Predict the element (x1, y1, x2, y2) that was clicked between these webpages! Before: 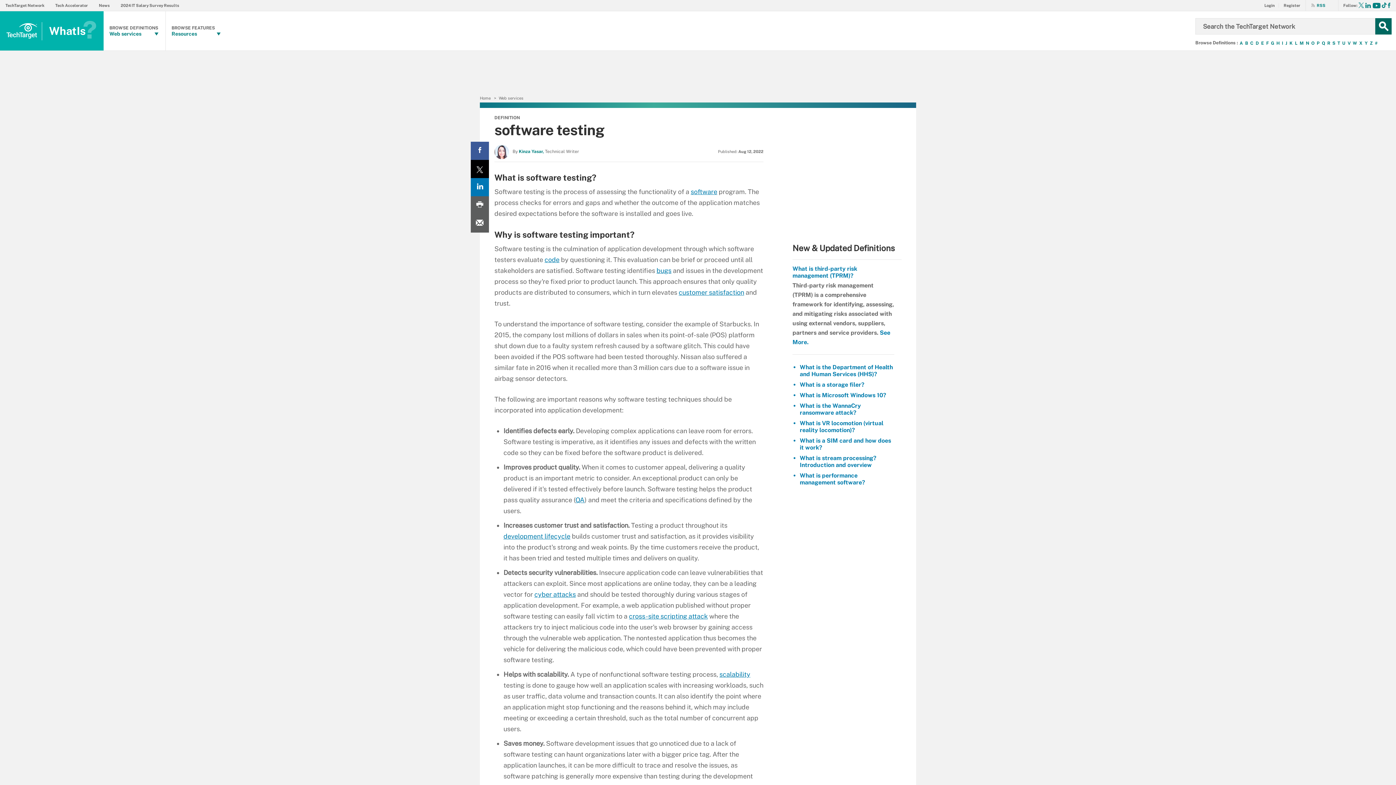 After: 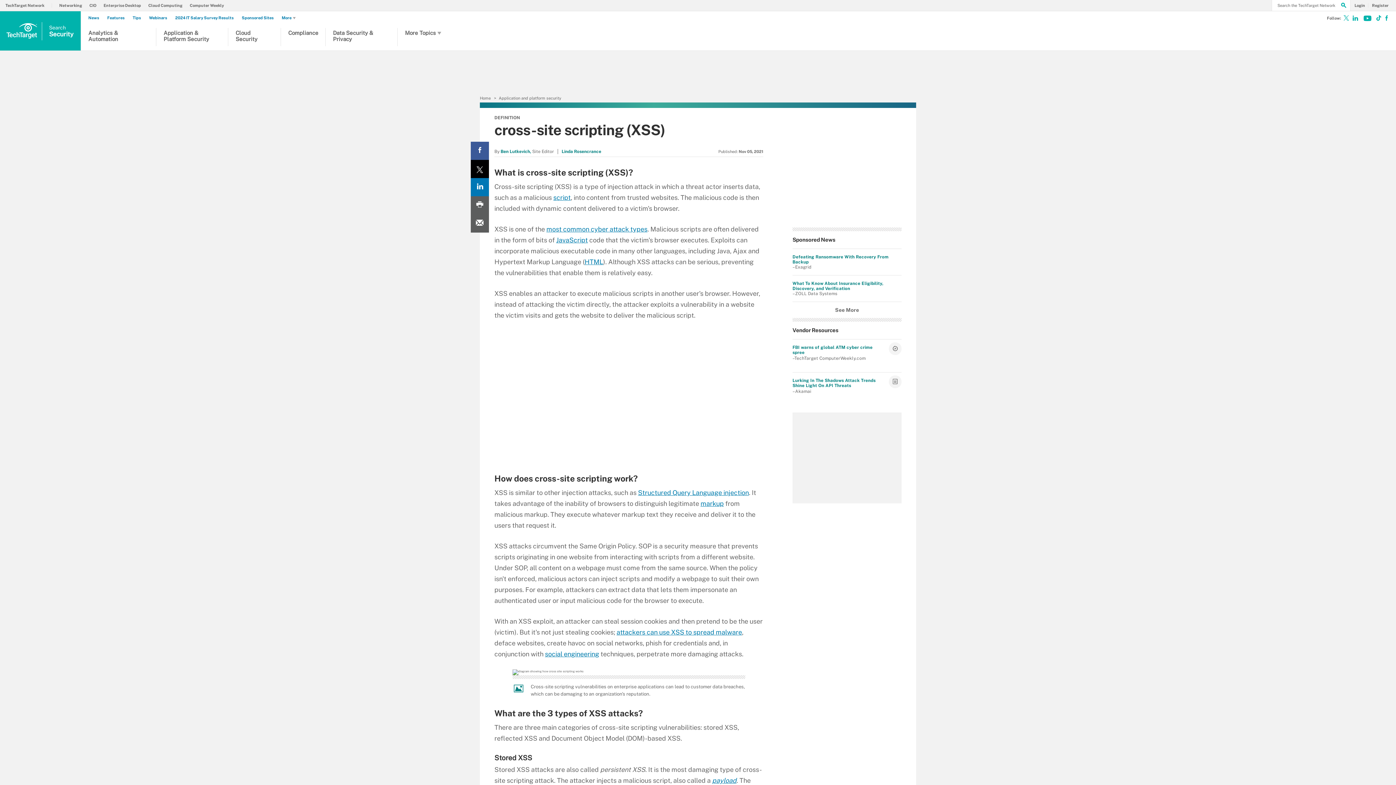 Action: label: cross-site scripting attack bbox: (629, 612, 708, 620)